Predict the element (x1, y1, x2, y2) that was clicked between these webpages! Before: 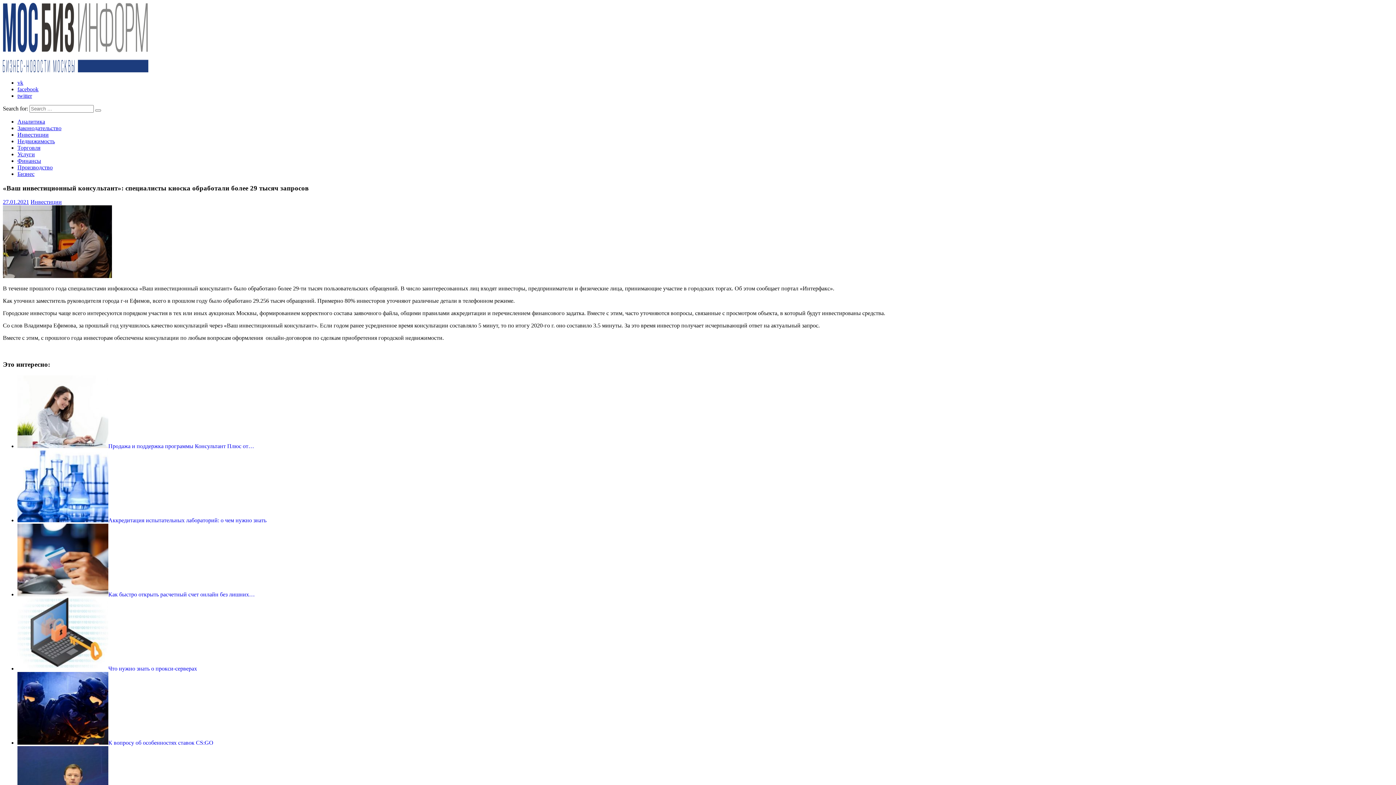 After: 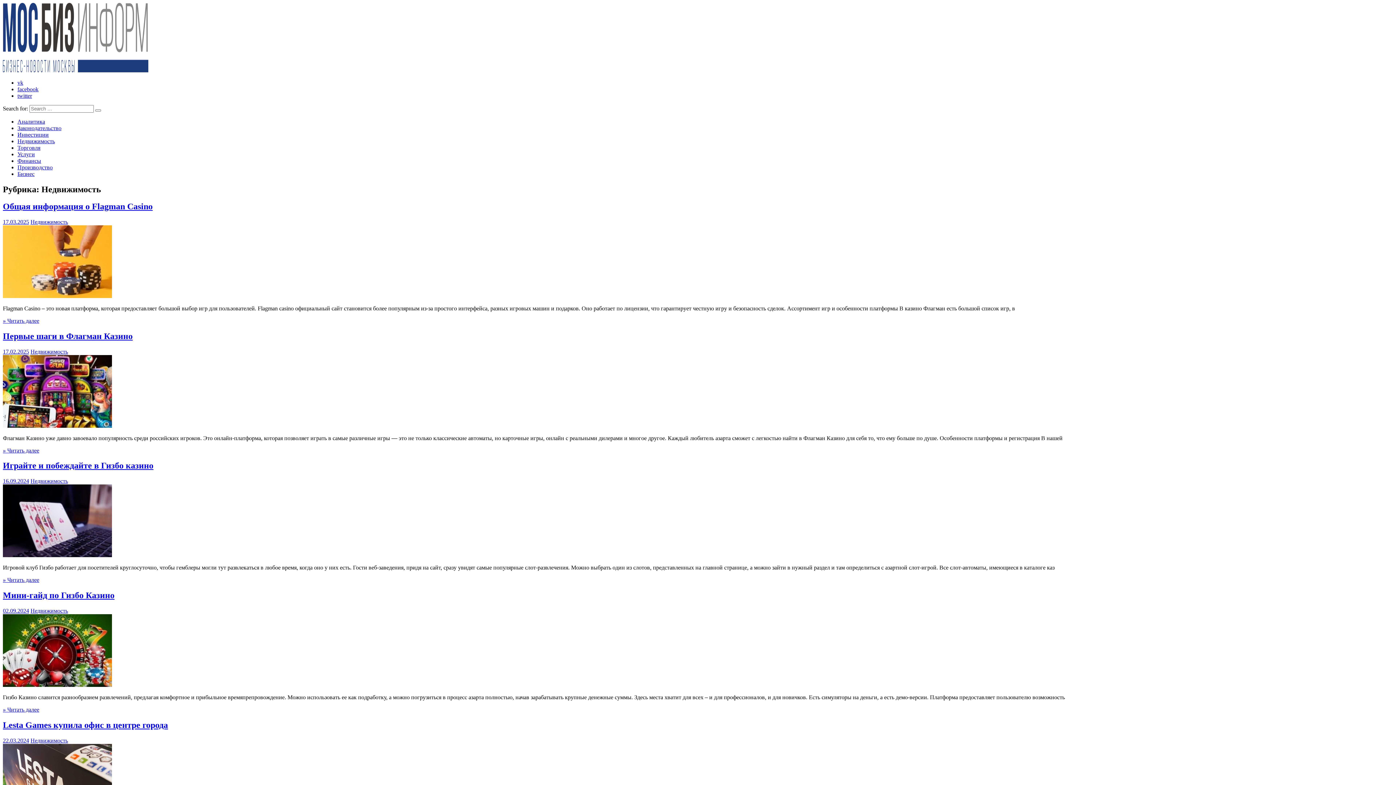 Action: bbox: (17, 138, 54, 144) label: Недвижимость